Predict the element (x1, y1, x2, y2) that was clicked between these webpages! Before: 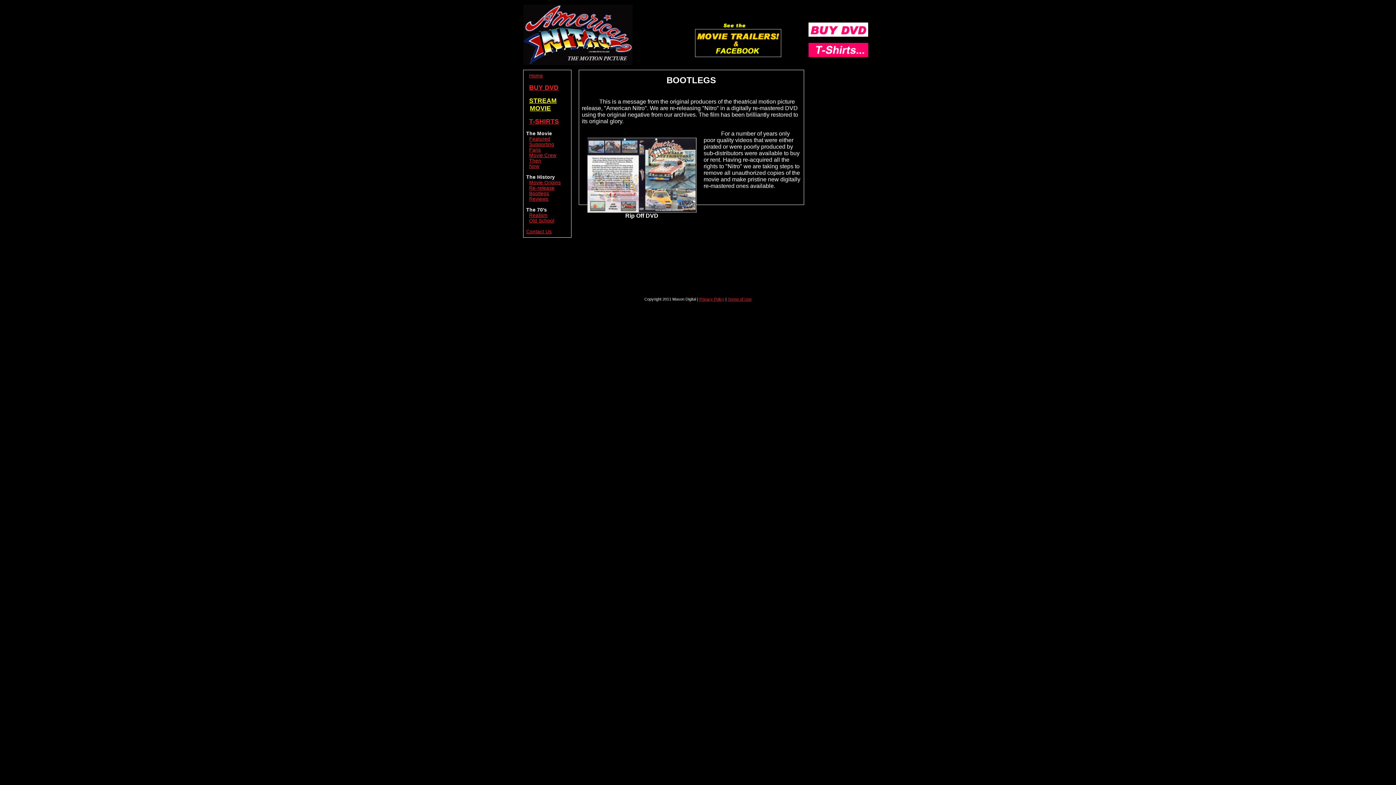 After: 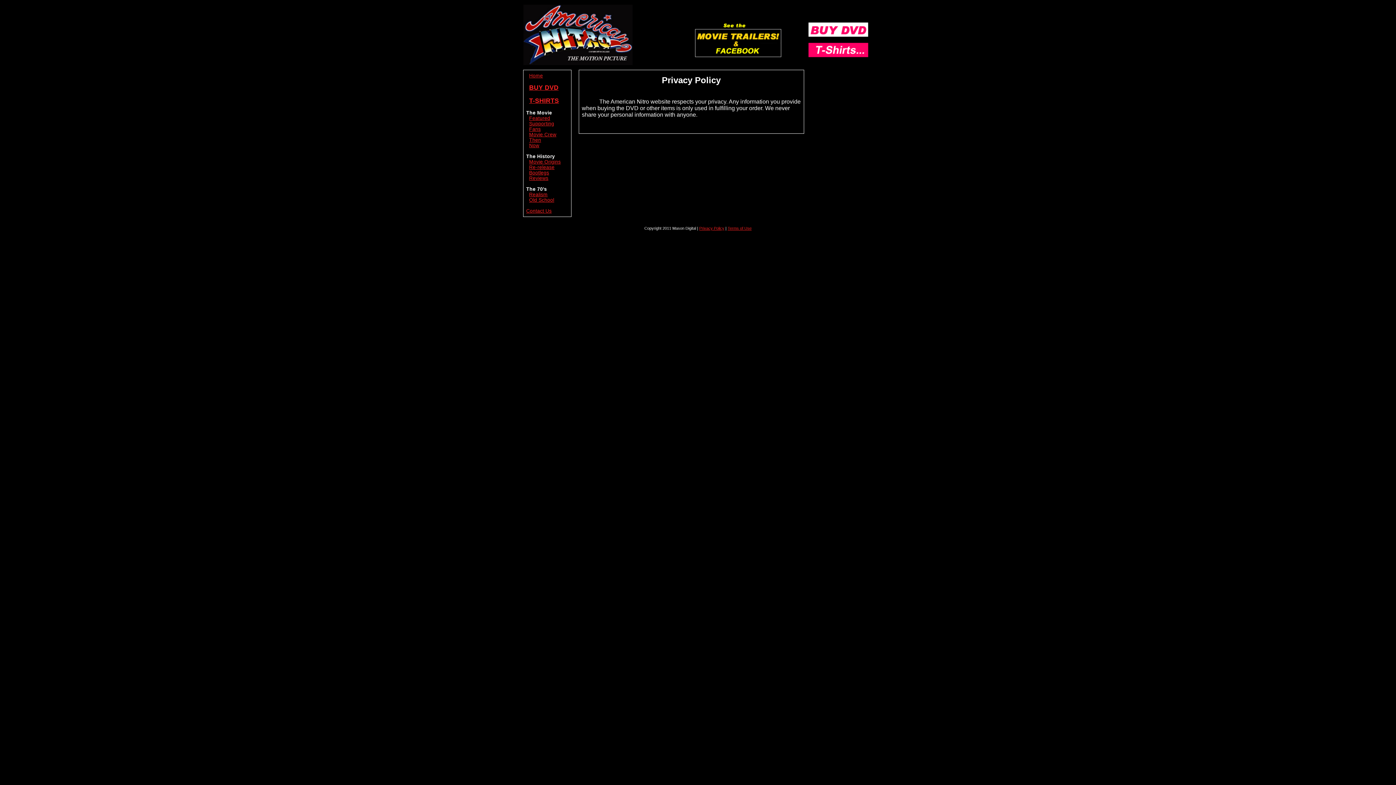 Action: label: Privacy Policy bbox: (699, 297, 724, 301)